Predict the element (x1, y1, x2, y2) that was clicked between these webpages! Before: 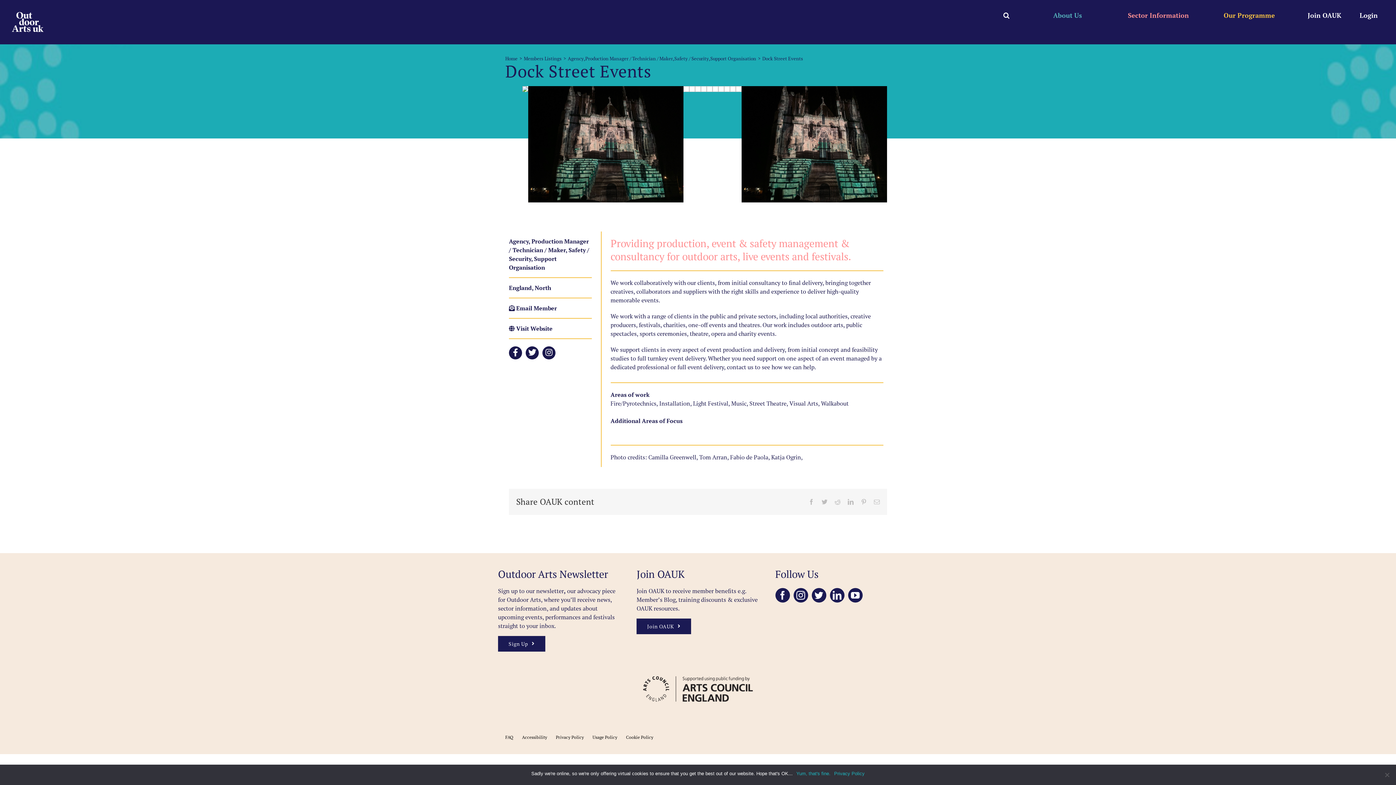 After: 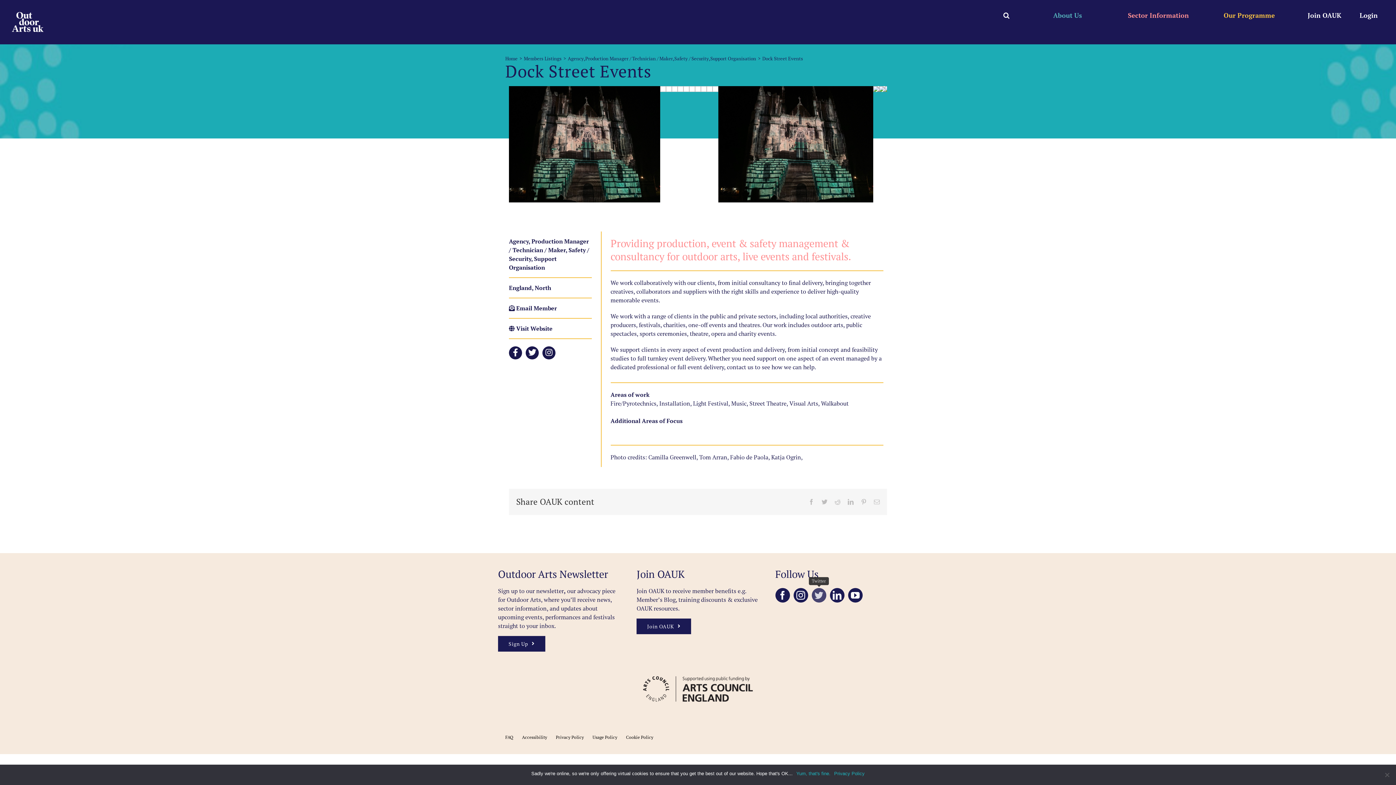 Action: bbox: (811, 588, 826, 602) label: twitter